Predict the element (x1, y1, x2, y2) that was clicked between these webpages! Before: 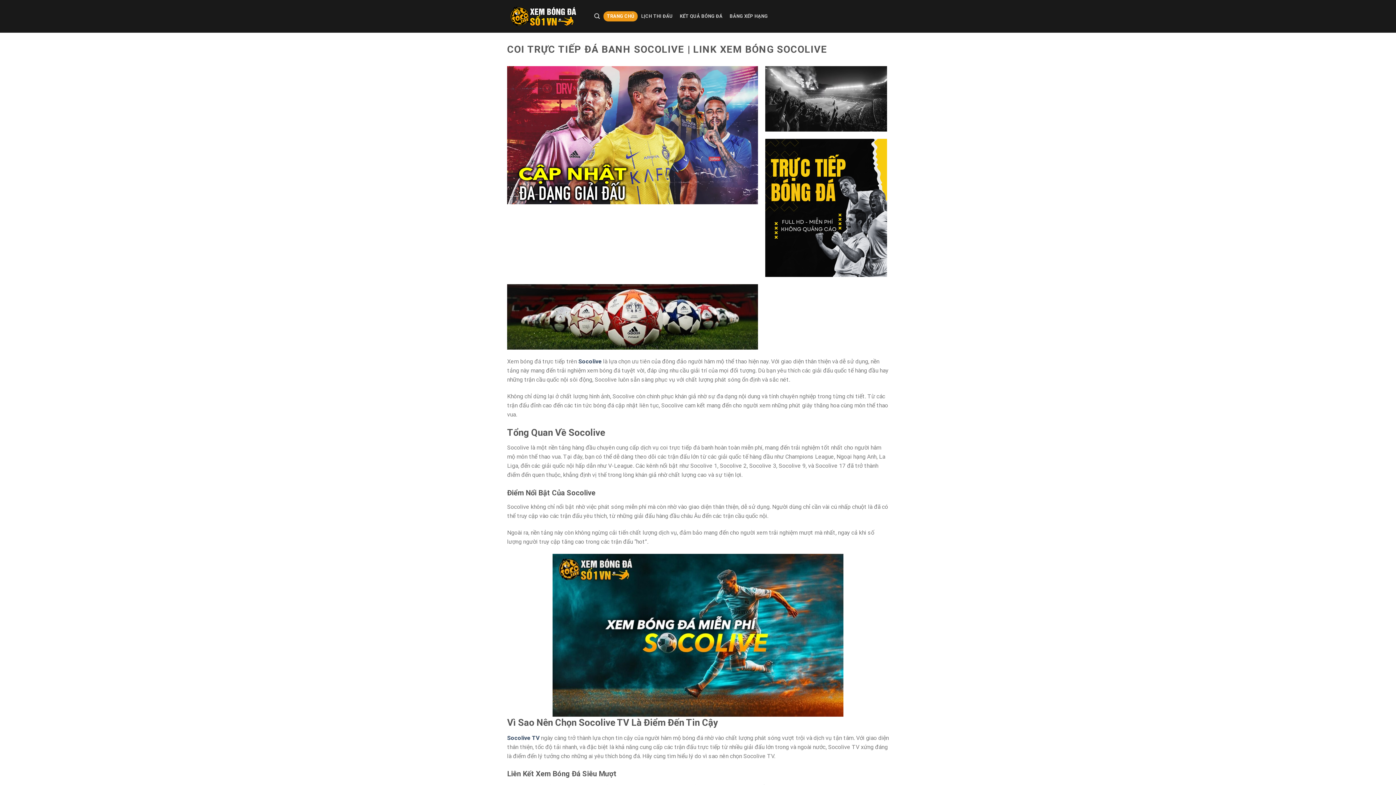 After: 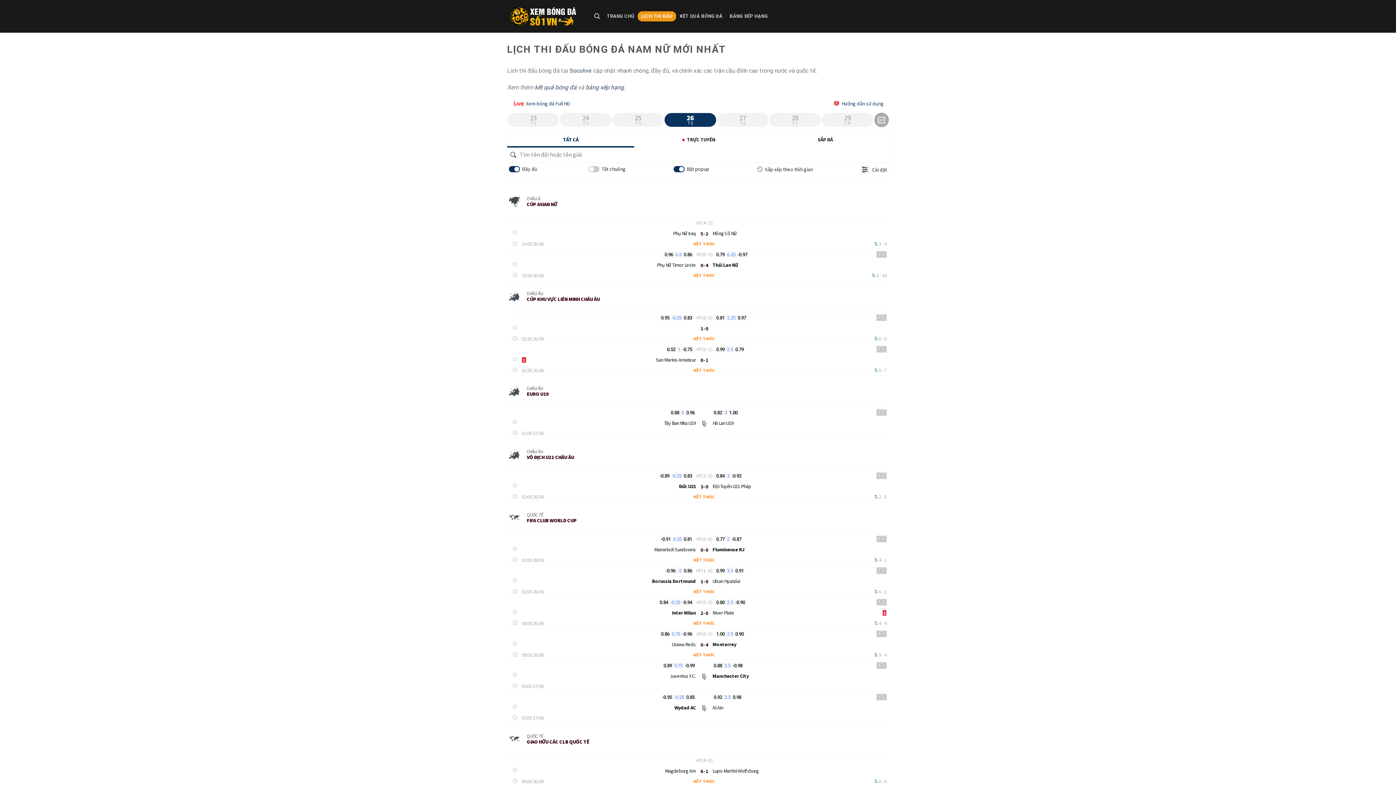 Action: bbox: (637, 11, 676, 21) label: LỊCH THI ĐẤU